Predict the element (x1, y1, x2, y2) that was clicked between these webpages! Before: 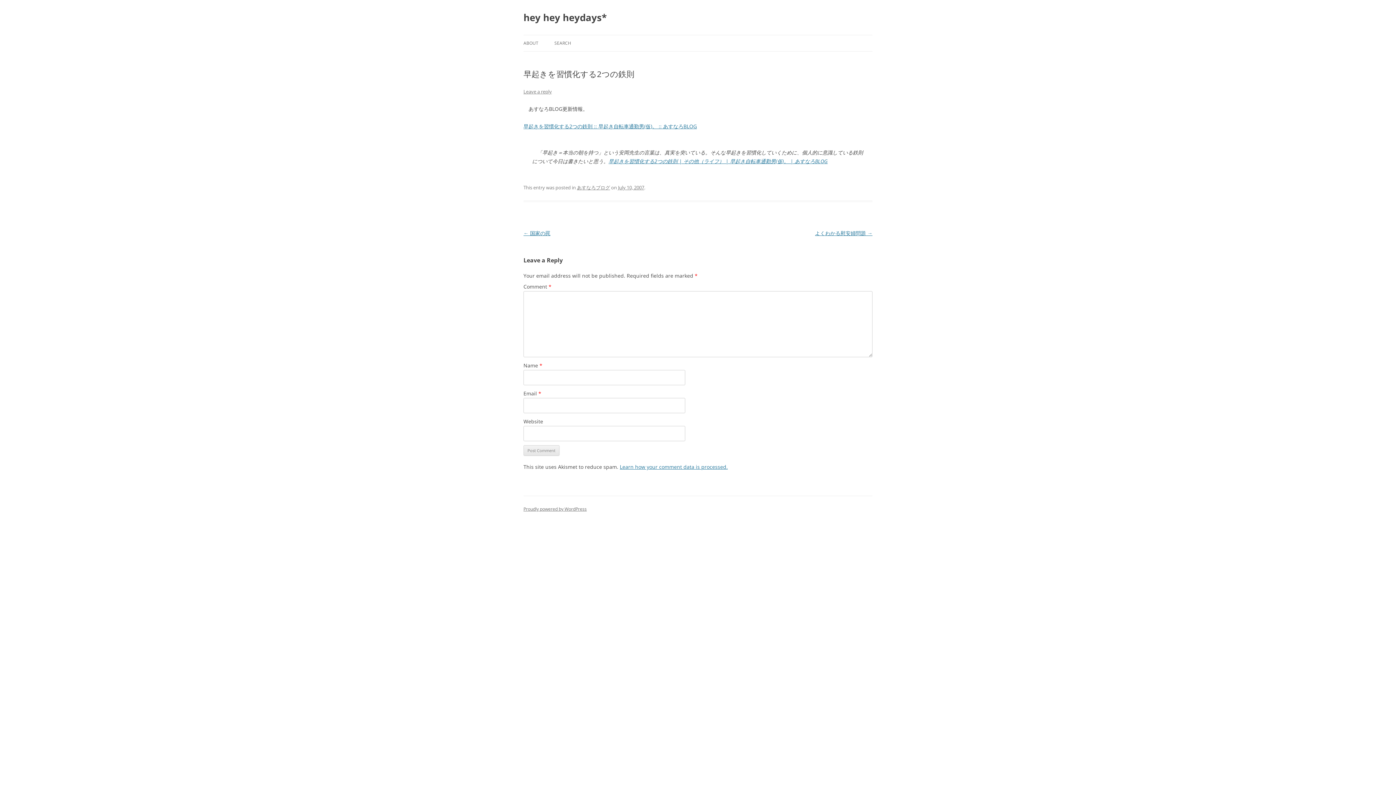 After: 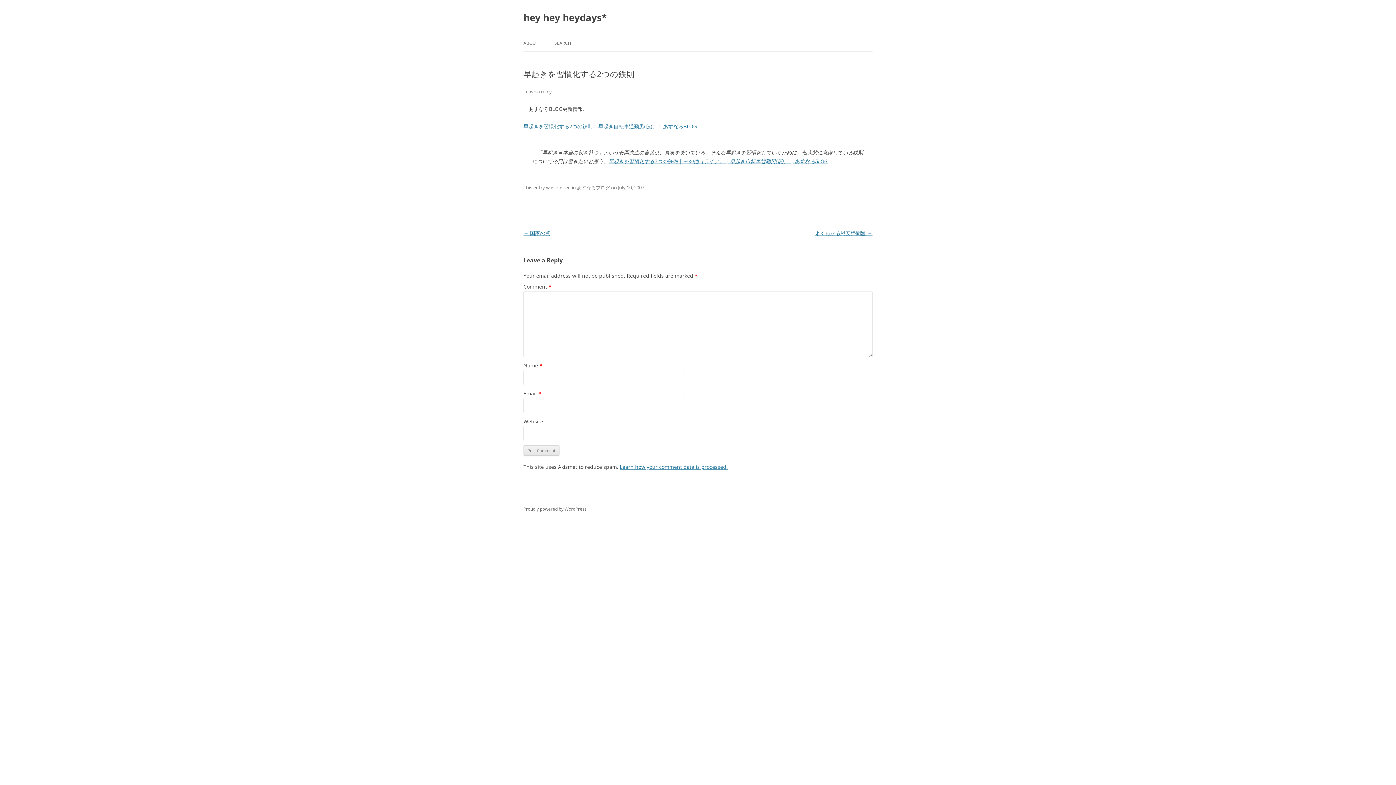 Action: label: July 10, 2007 bbox: (618, 184, 644, 190)